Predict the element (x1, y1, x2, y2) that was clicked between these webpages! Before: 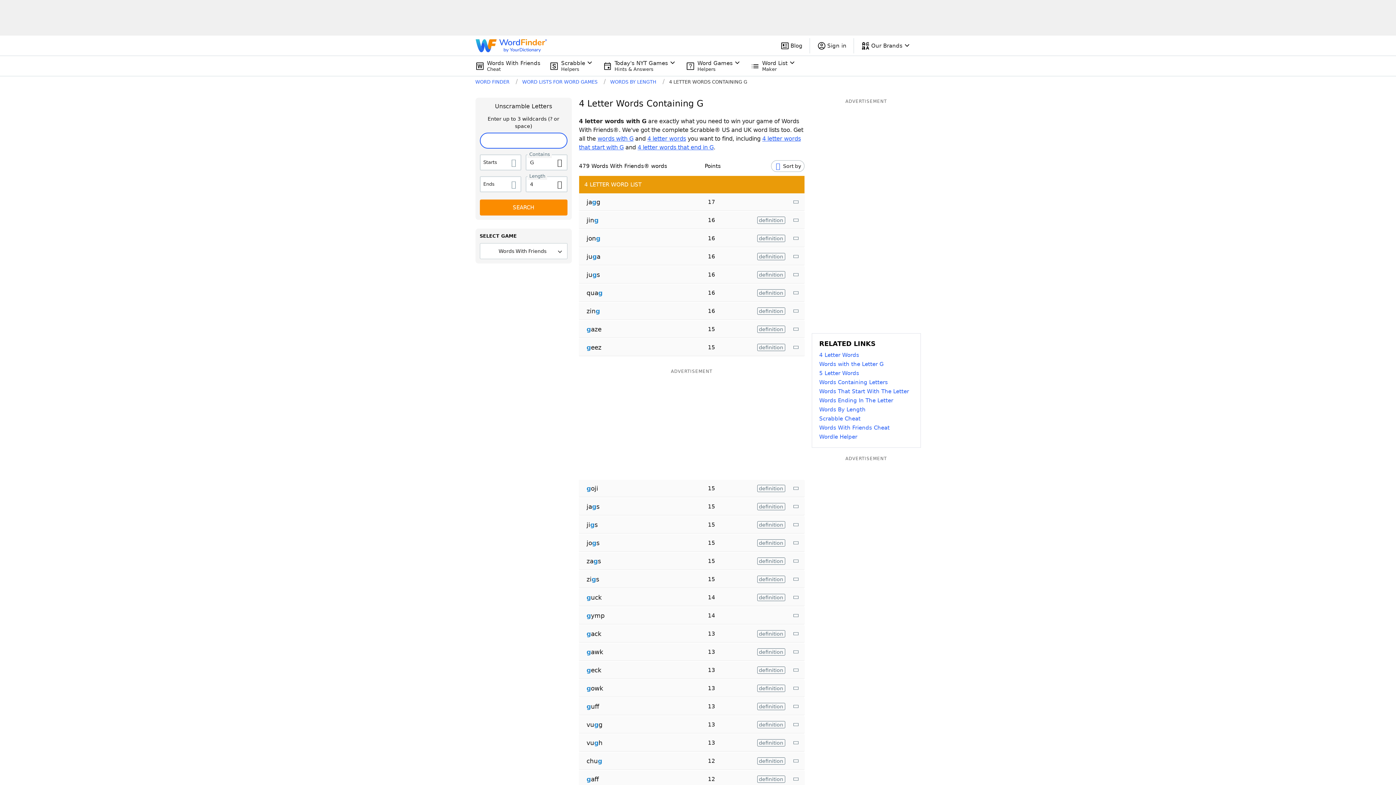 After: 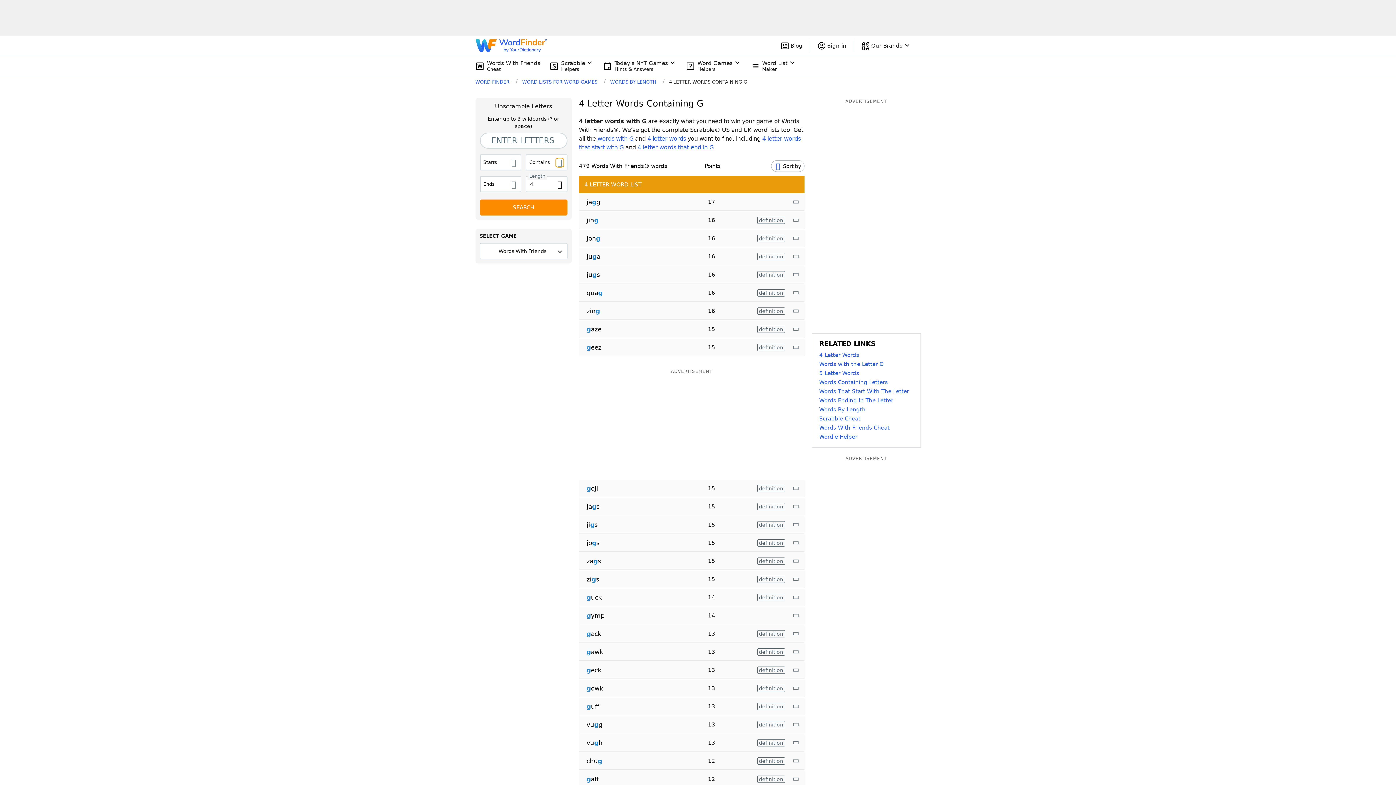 Action: bbox: (555, 158, 563, 166)